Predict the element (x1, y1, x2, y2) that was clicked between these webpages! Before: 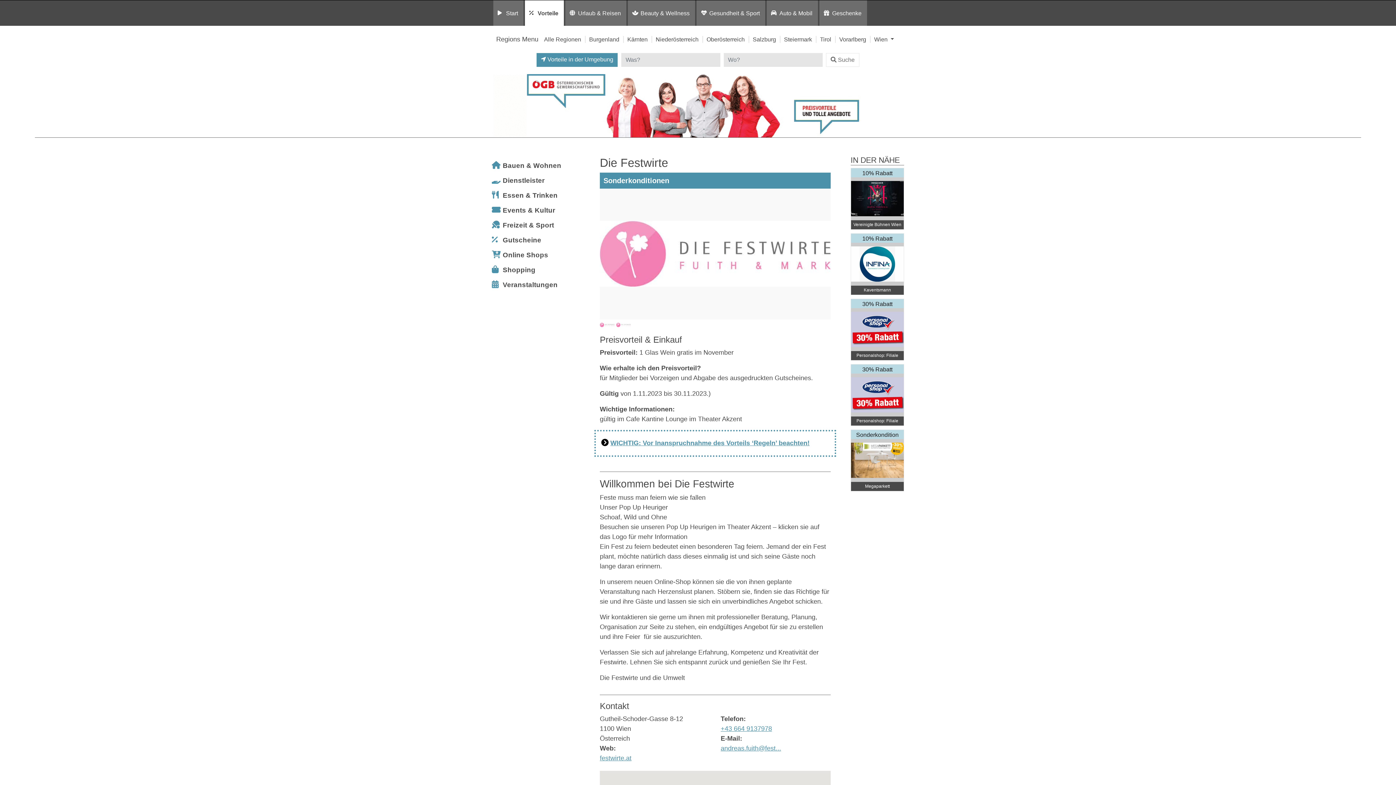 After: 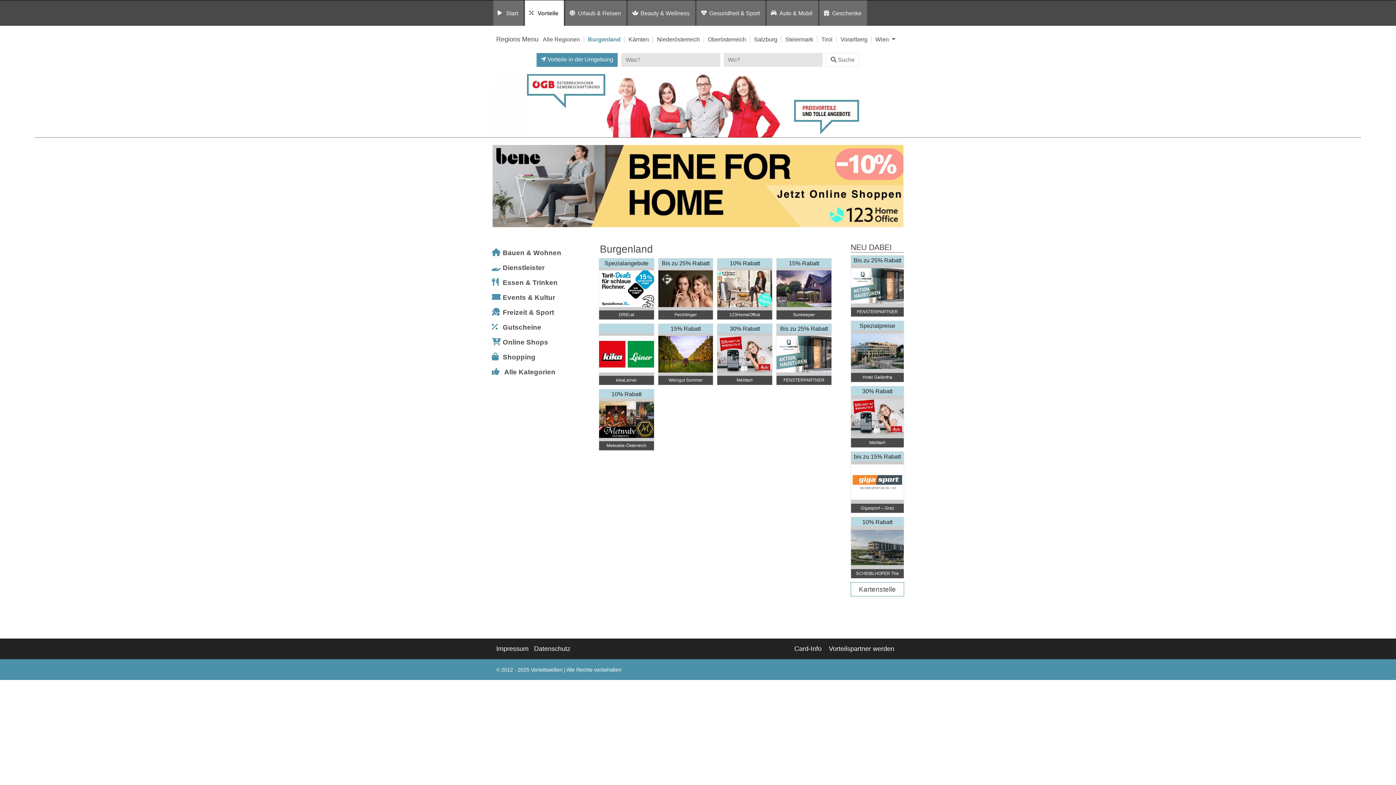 Action: label: Burgenland bbox: (589, 36, 619, 42)